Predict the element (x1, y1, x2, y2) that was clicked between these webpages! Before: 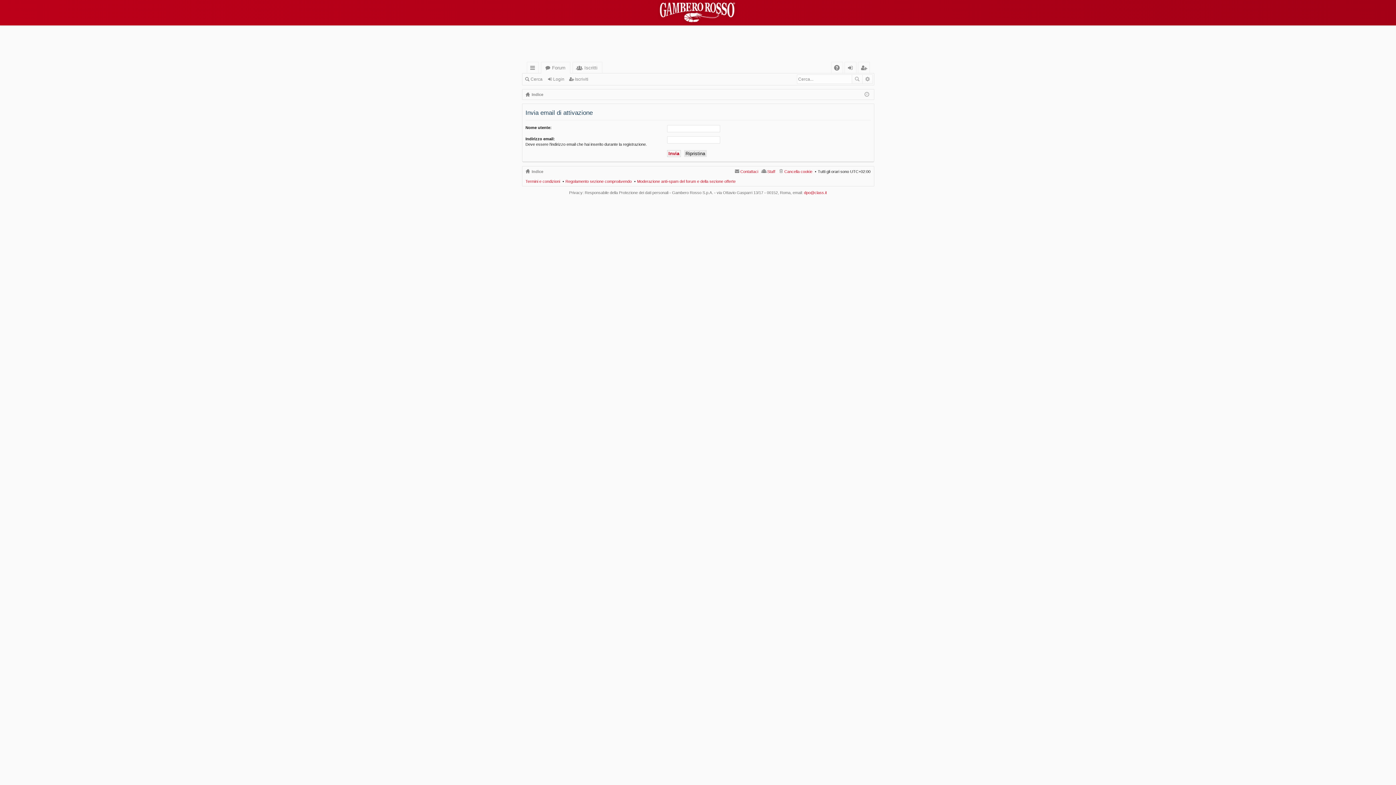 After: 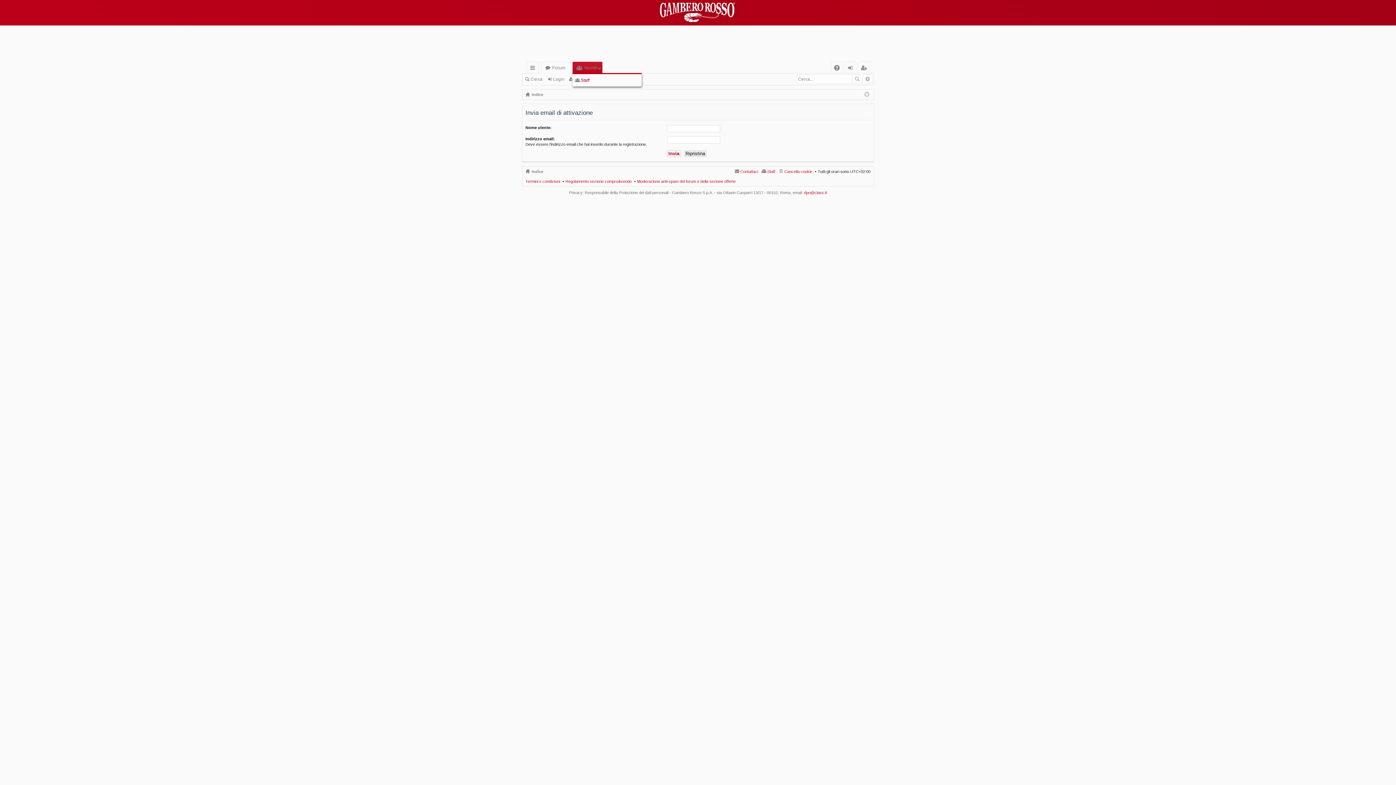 Action: label: Iscritti bbox: (572, 62, 602, 73)